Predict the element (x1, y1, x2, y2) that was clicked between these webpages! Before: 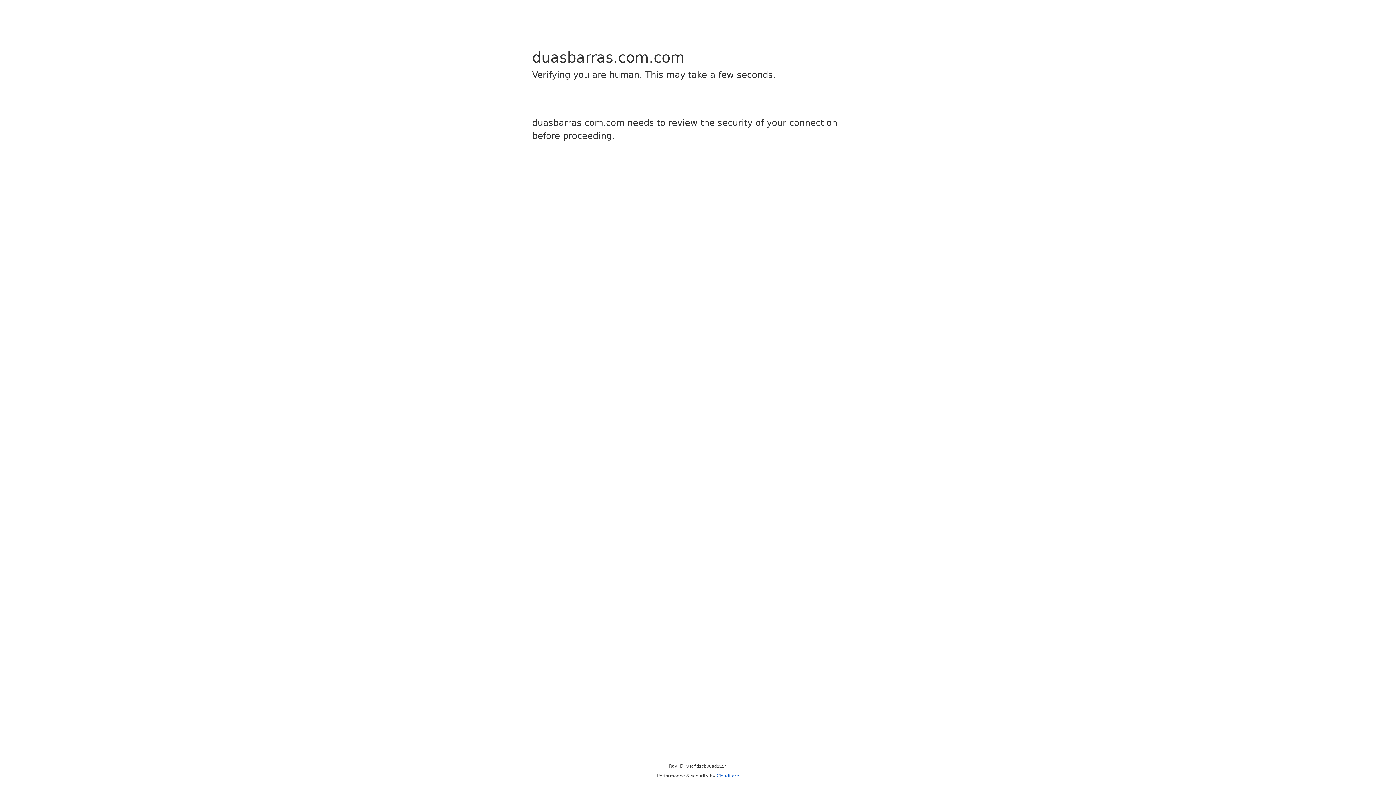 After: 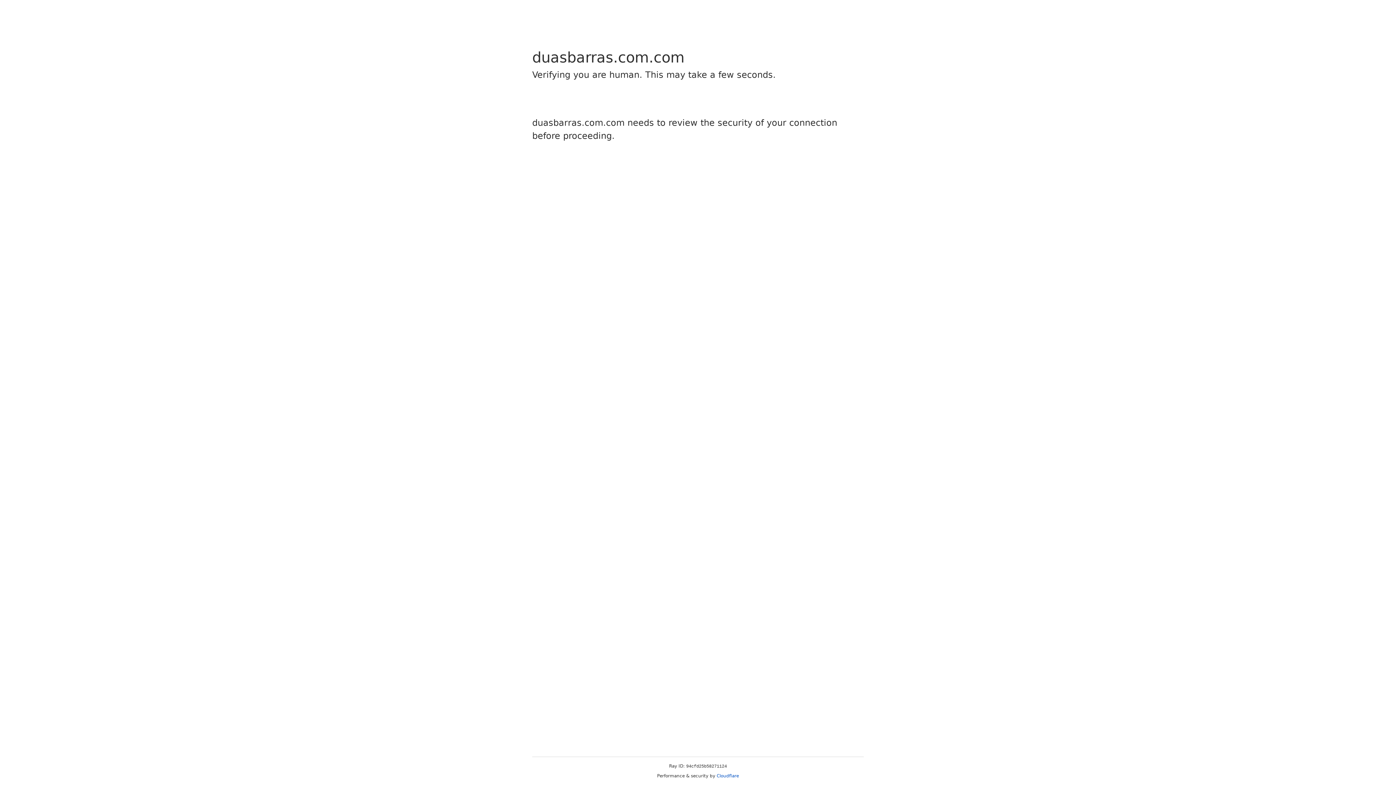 Action: bbox: (716, 773, 739, 778) label: Cloudflare